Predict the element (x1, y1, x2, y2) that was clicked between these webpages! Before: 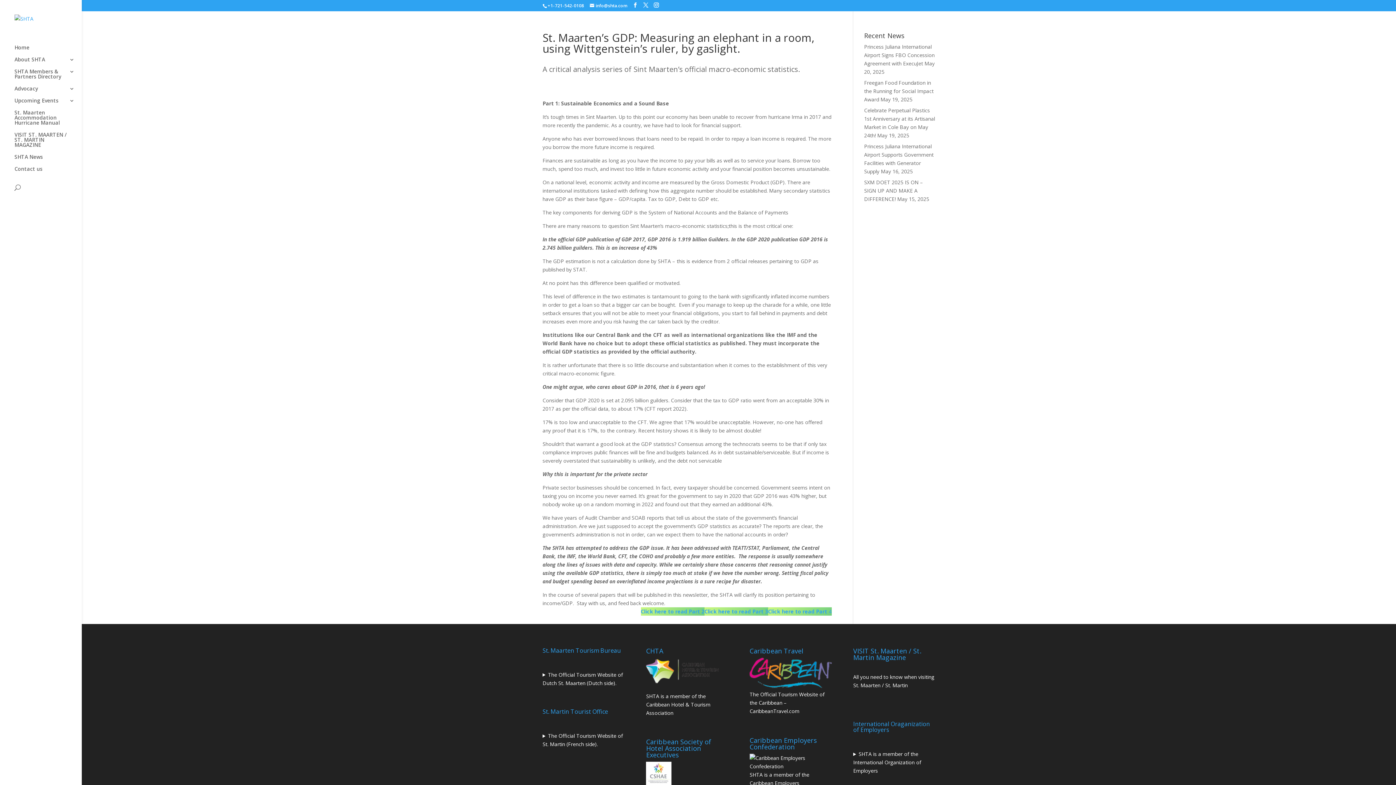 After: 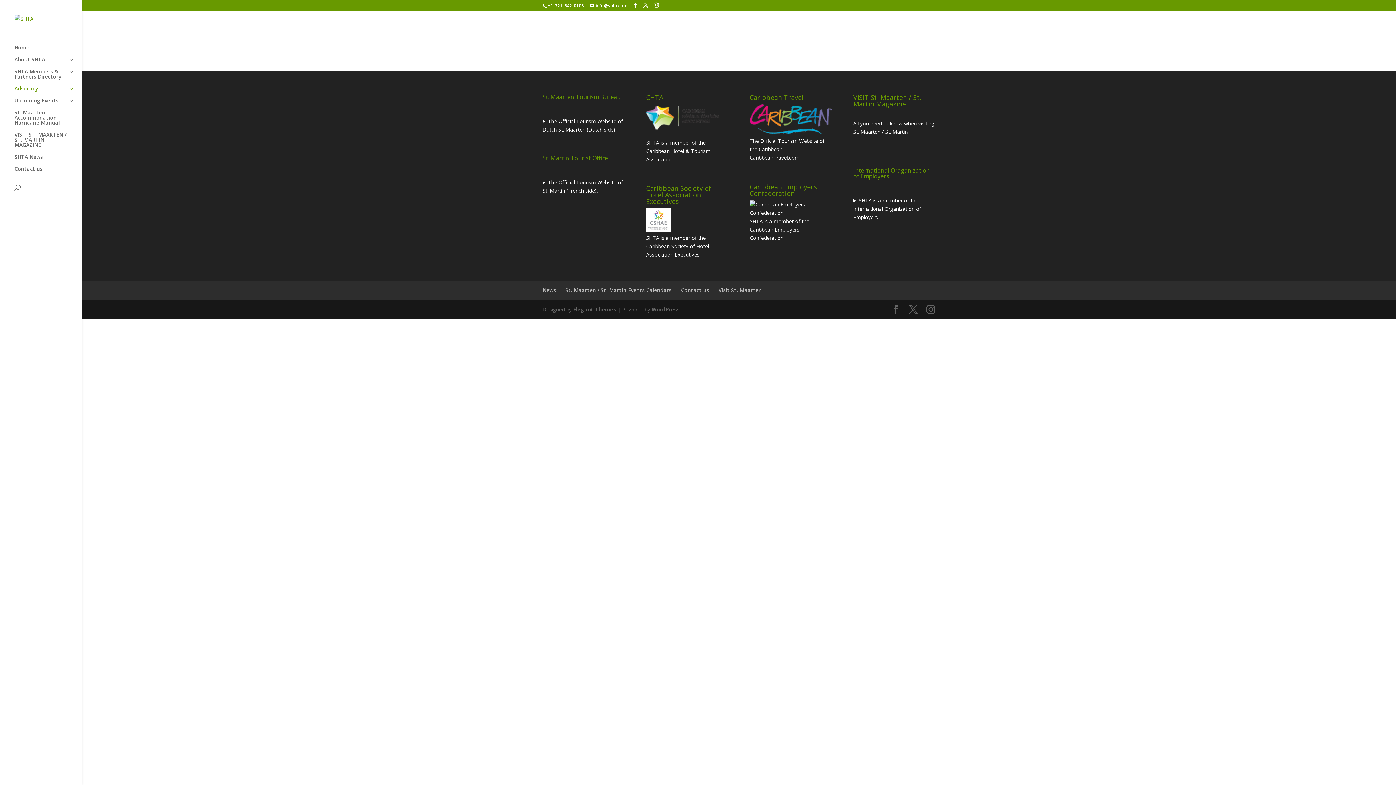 Action: bbox: (14, 86, 81, 98) label: Advocacy